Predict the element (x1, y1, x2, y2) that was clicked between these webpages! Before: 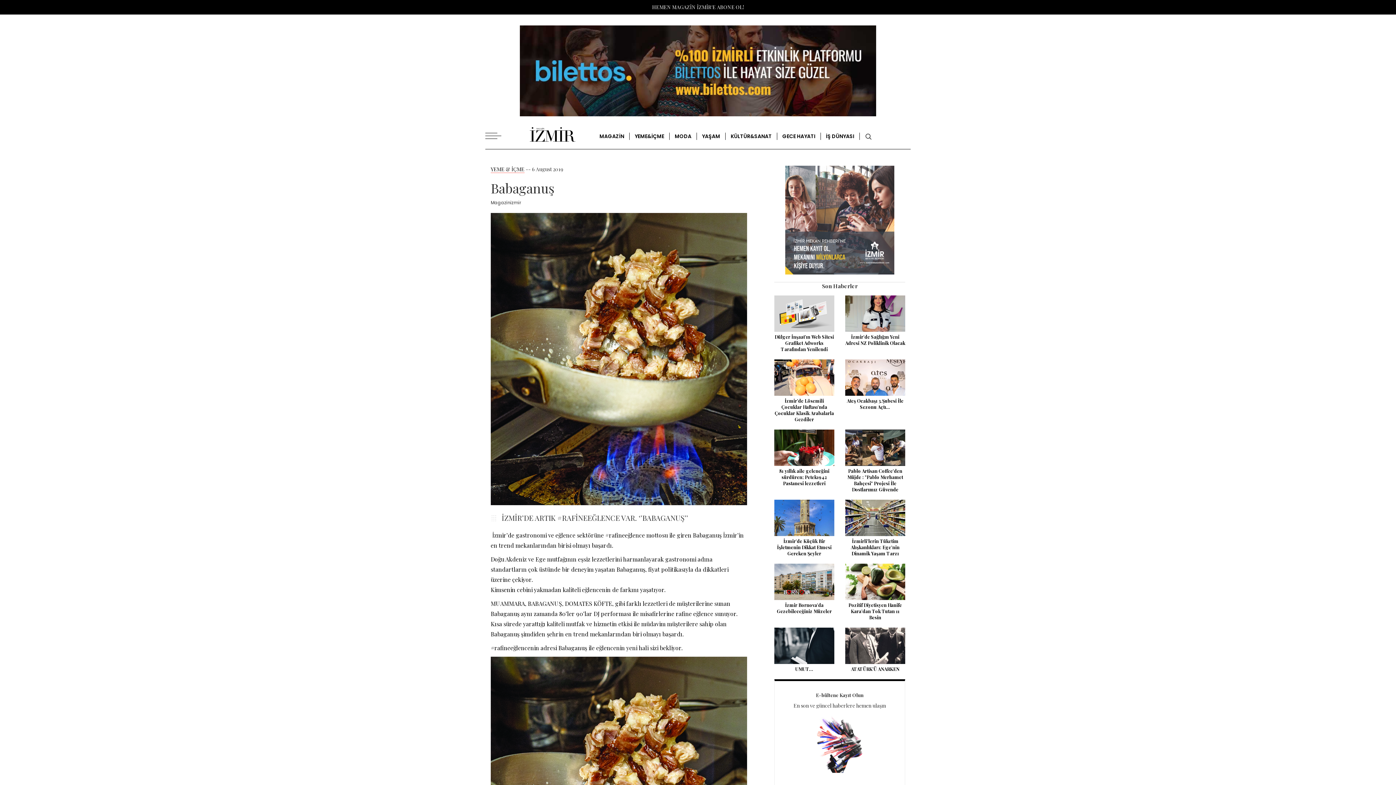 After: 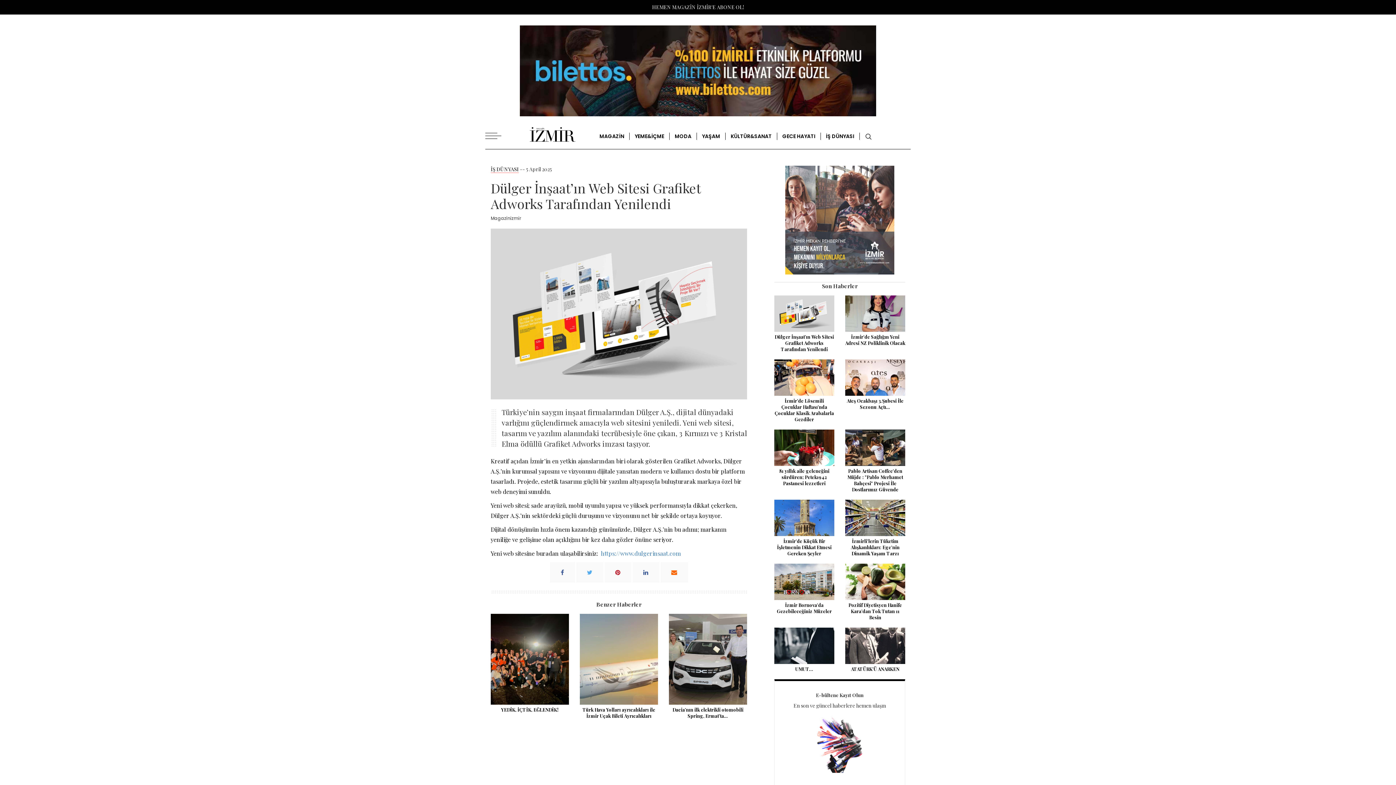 Action: bbox: (774, 309, 834, 316)